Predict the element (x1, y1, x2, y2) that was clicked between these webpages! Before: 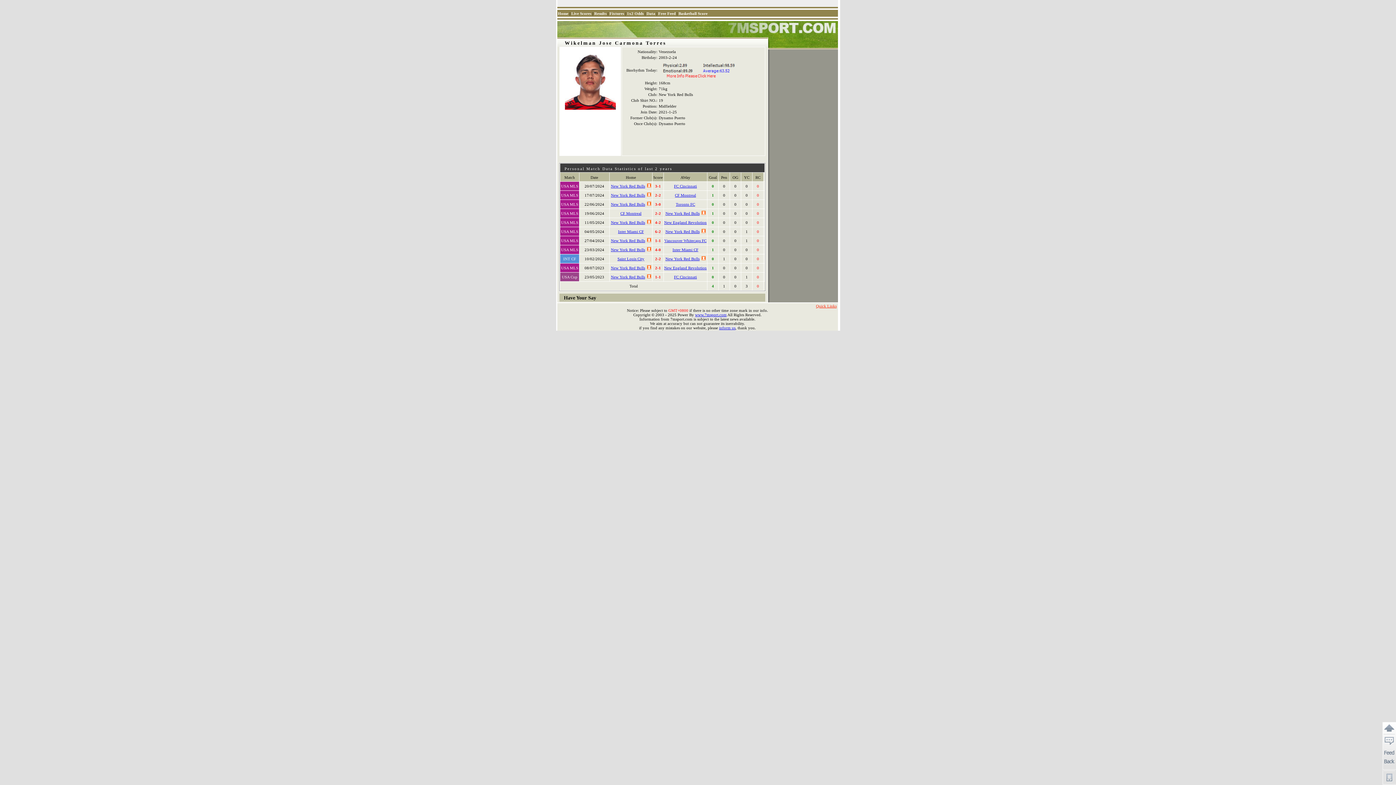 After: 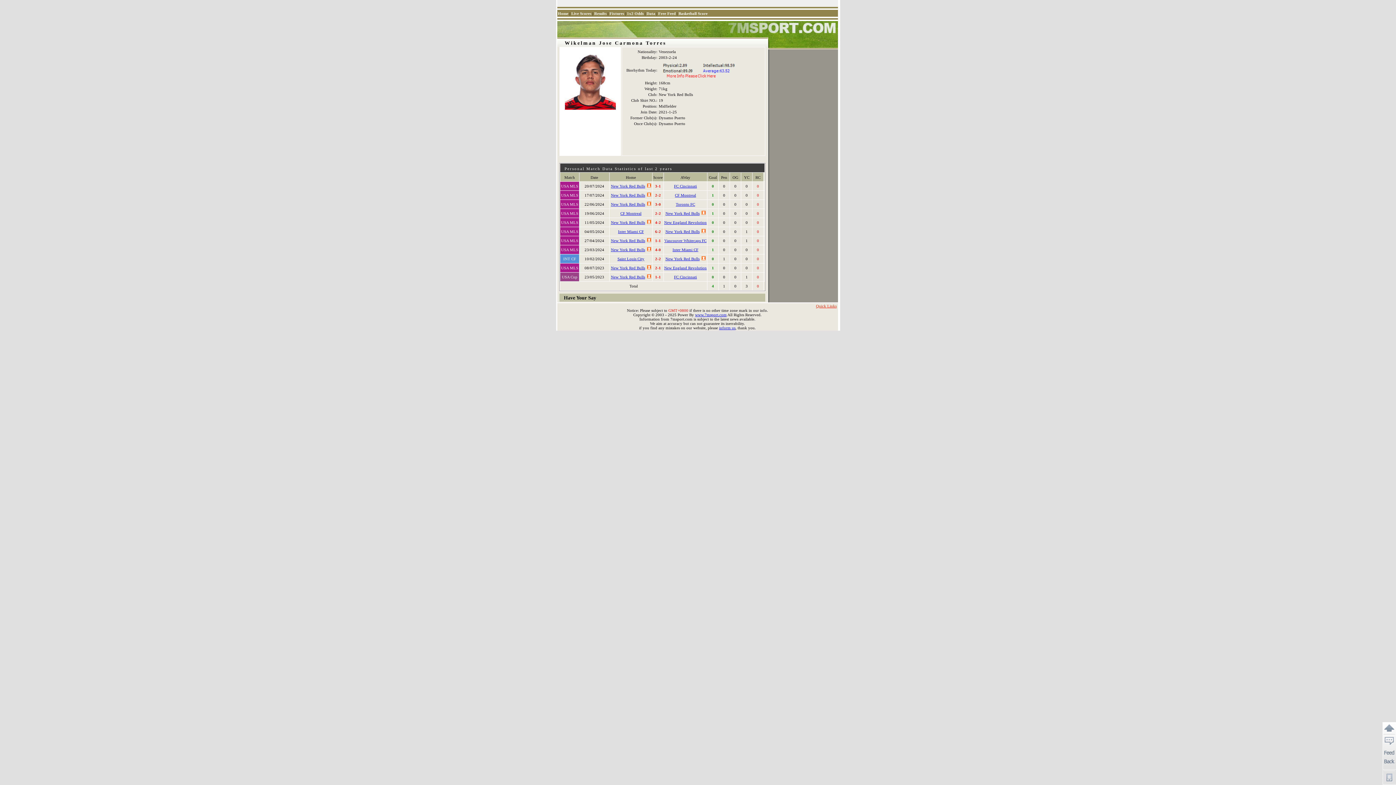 Action: label: New England Revolution bbox: (664, 220, 706, 224)